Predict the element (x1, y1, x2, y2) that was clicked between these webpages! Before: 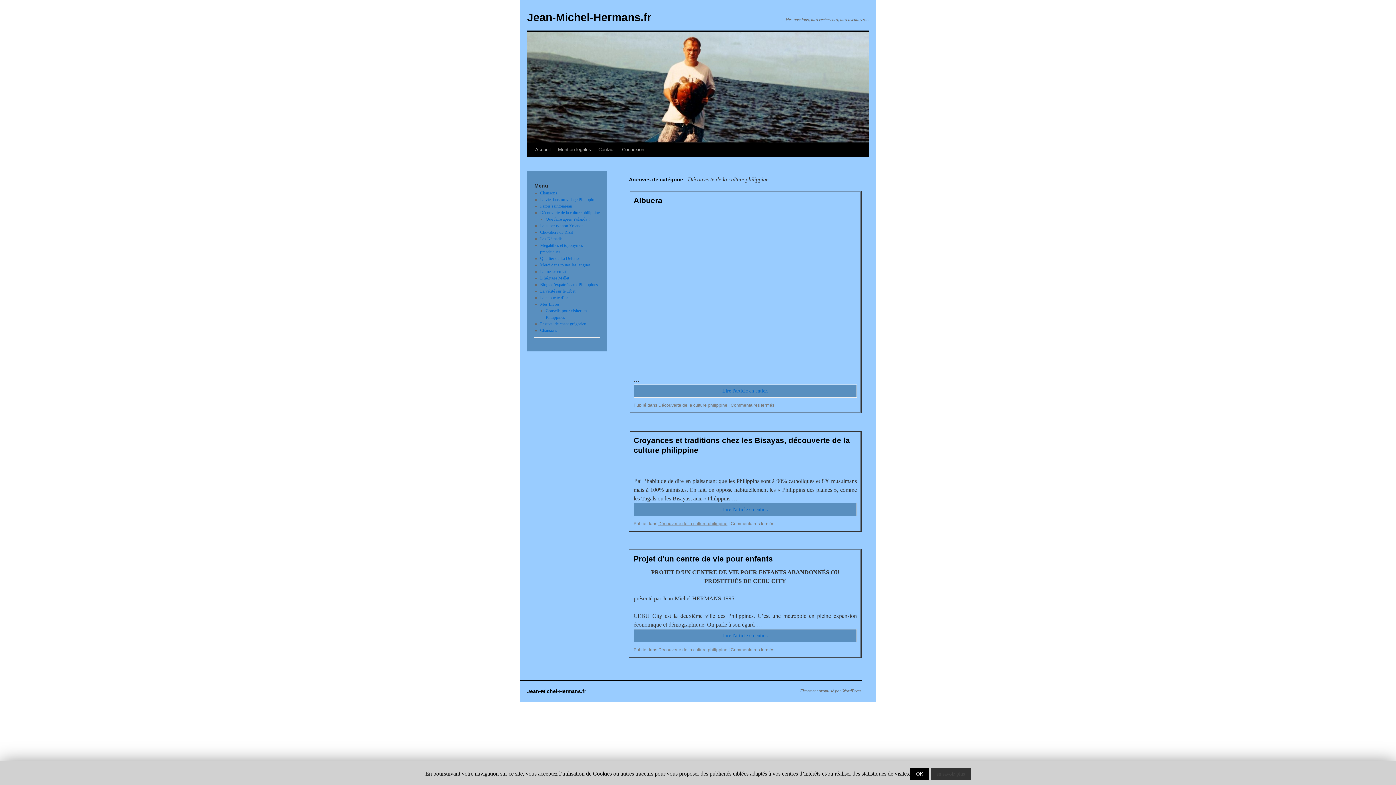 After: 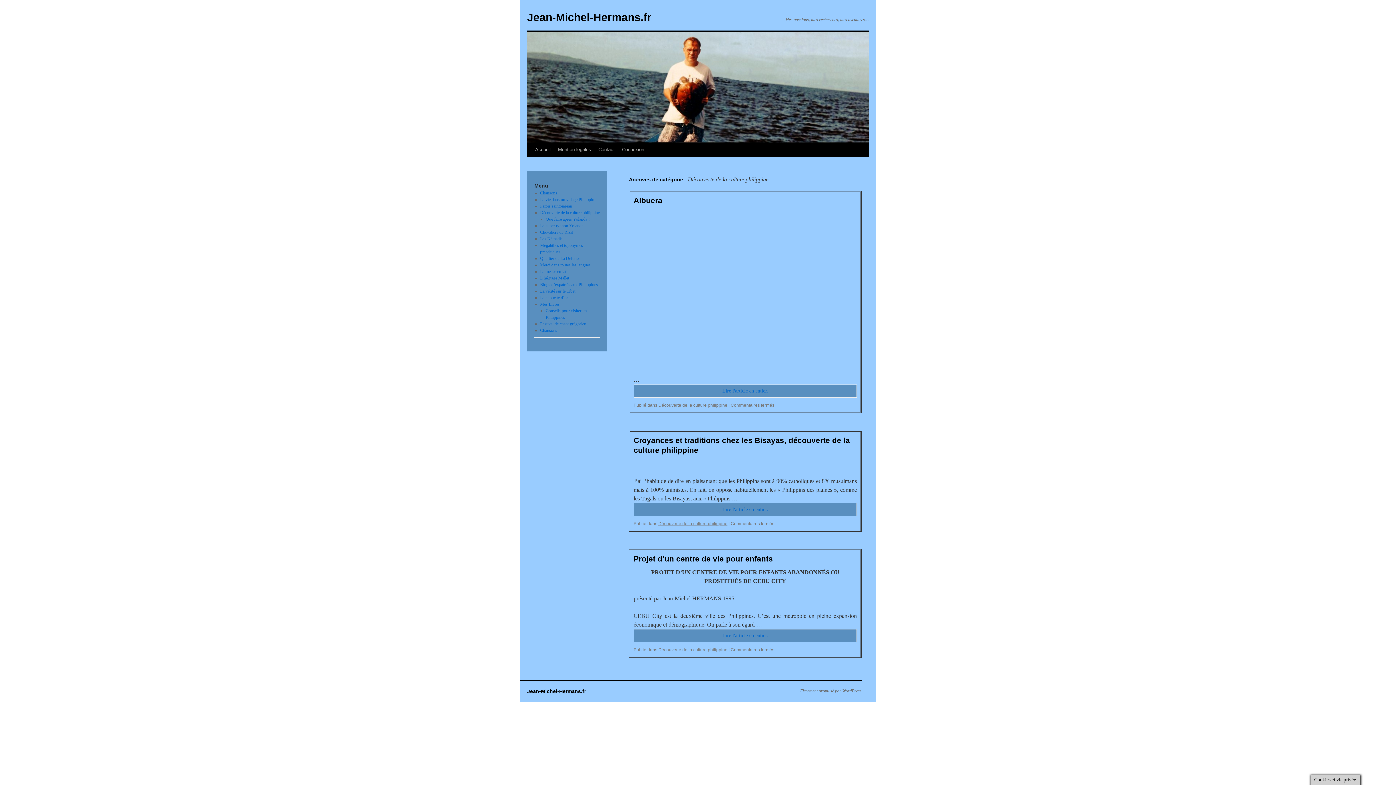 Action: label: OK bbox: (910, 768, 929, 780)